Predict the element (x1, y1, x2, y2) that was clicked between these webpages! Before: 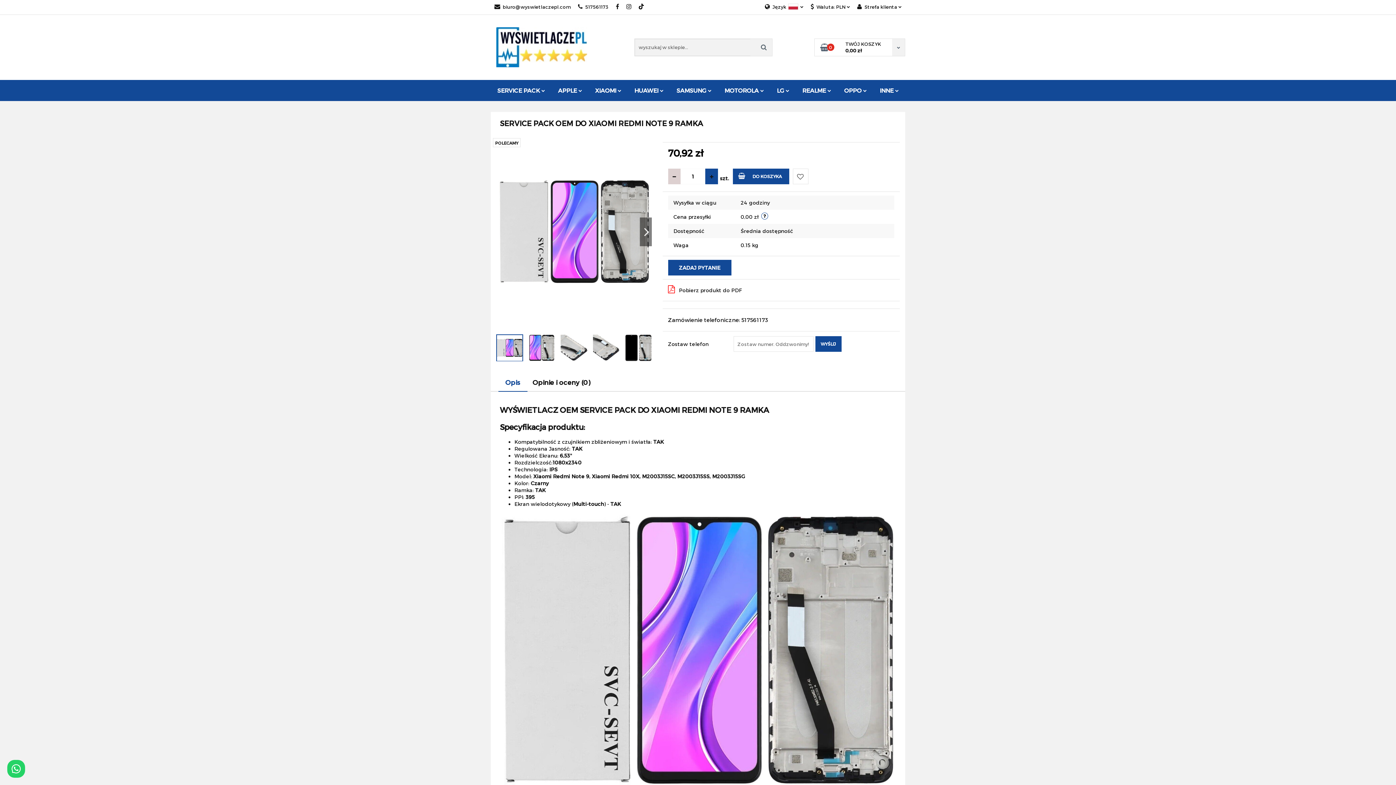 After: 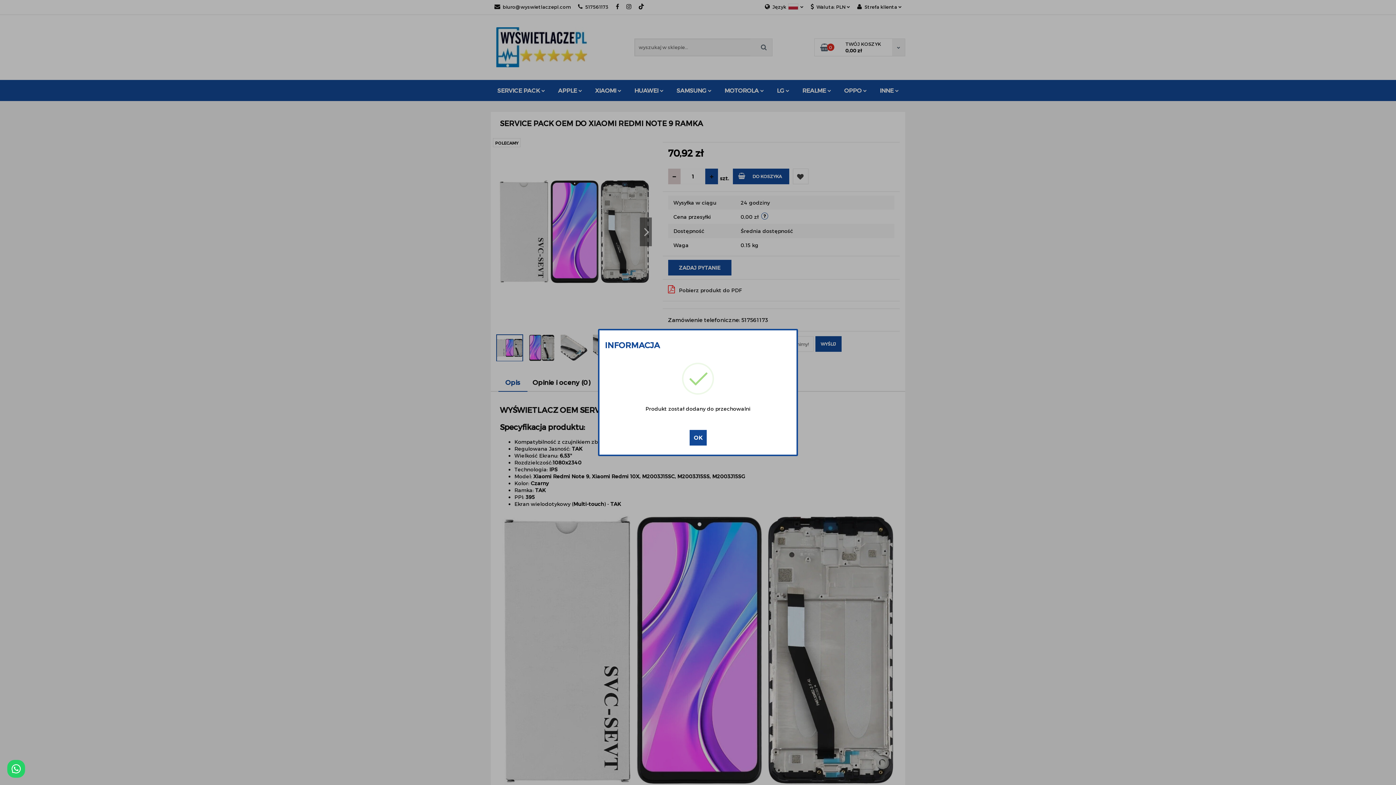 Action: label:  Do przechowalni bbox: (792, 168, 808, 184)